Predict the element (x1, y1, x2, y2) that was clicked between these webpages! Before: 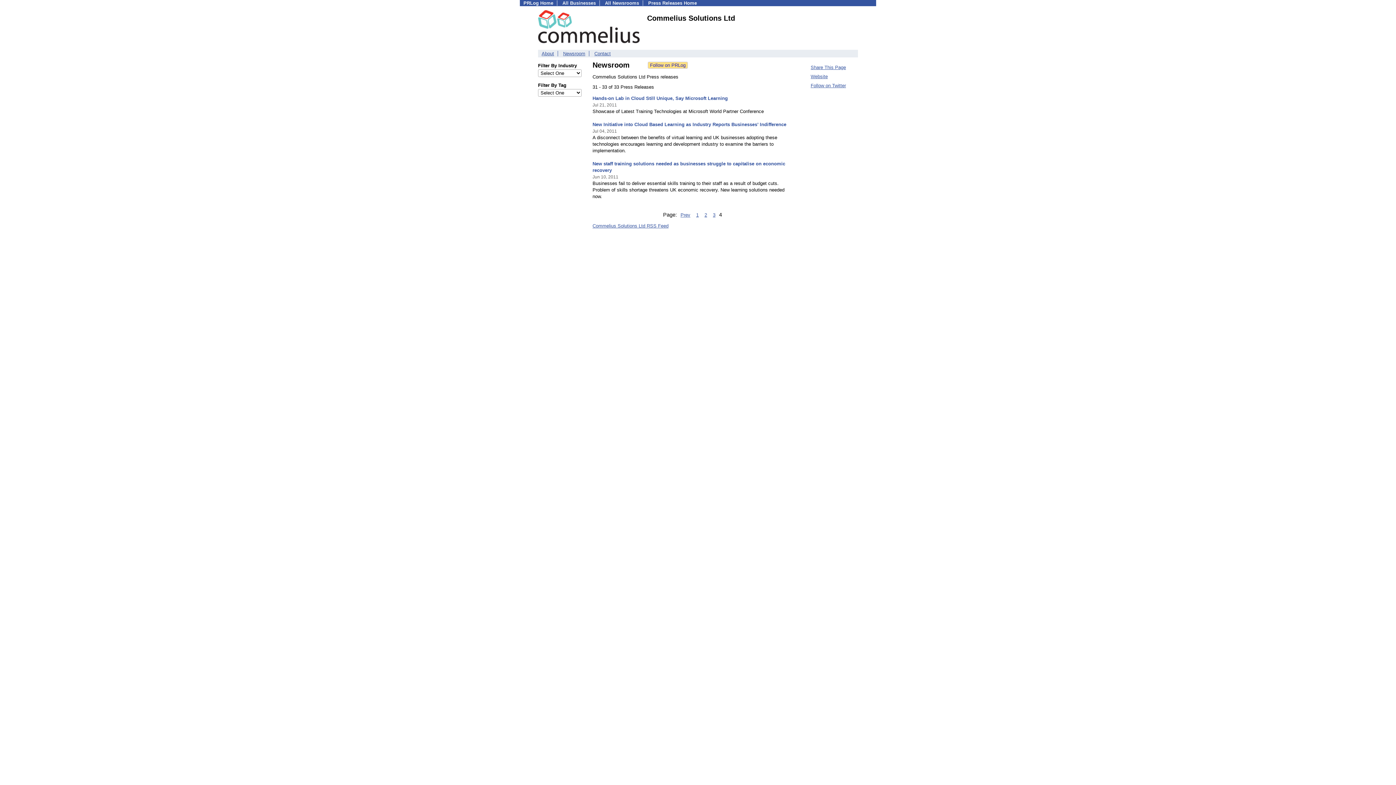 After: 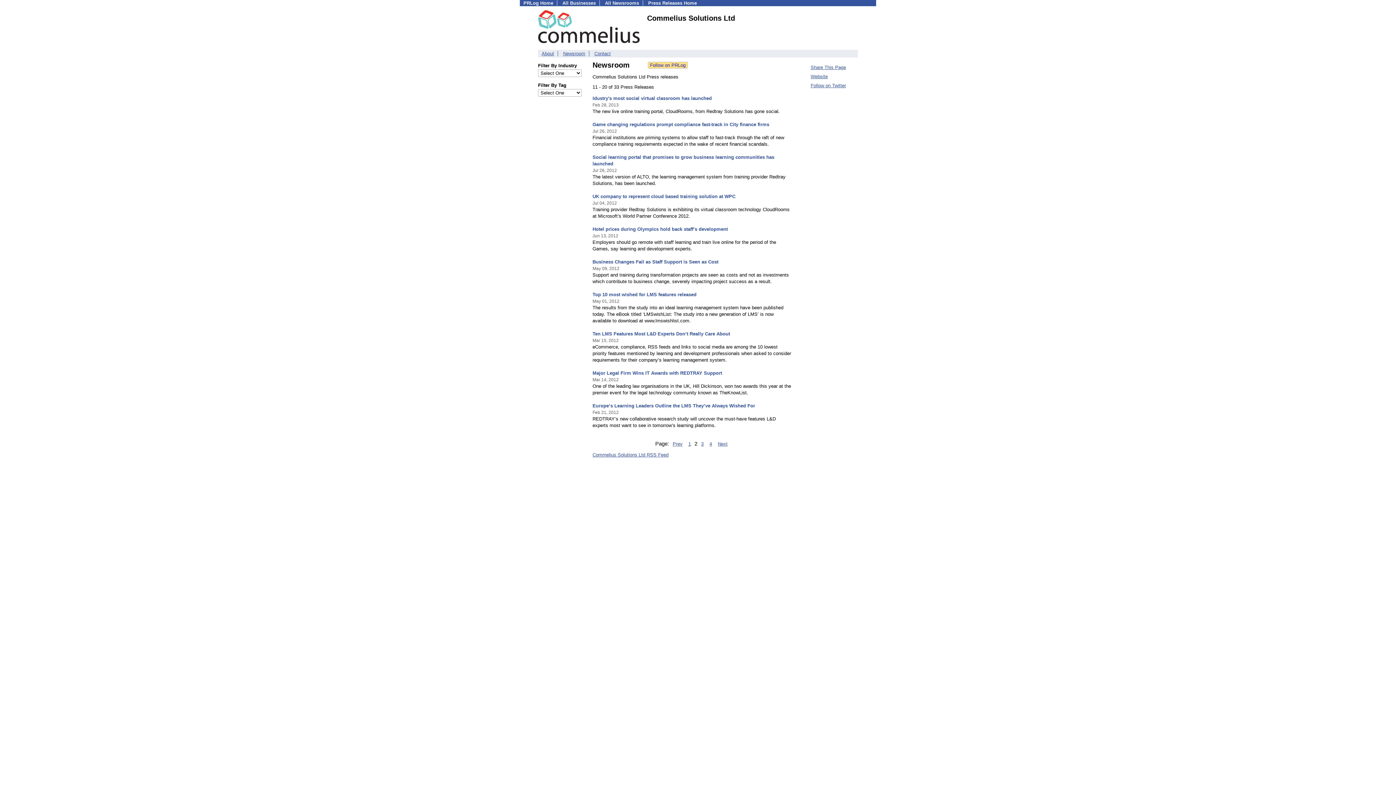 Action: label: 2 bbox: (703, 211, 708, 218)